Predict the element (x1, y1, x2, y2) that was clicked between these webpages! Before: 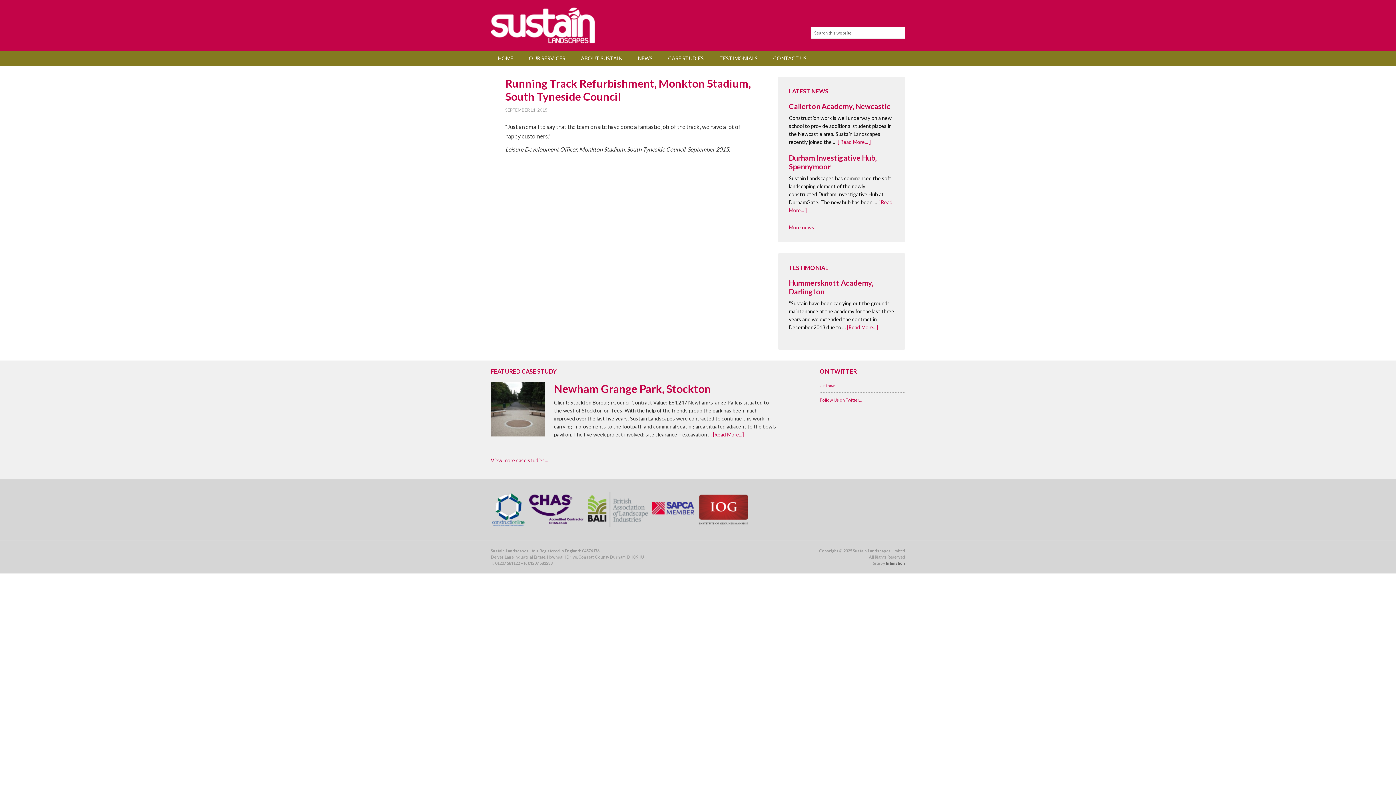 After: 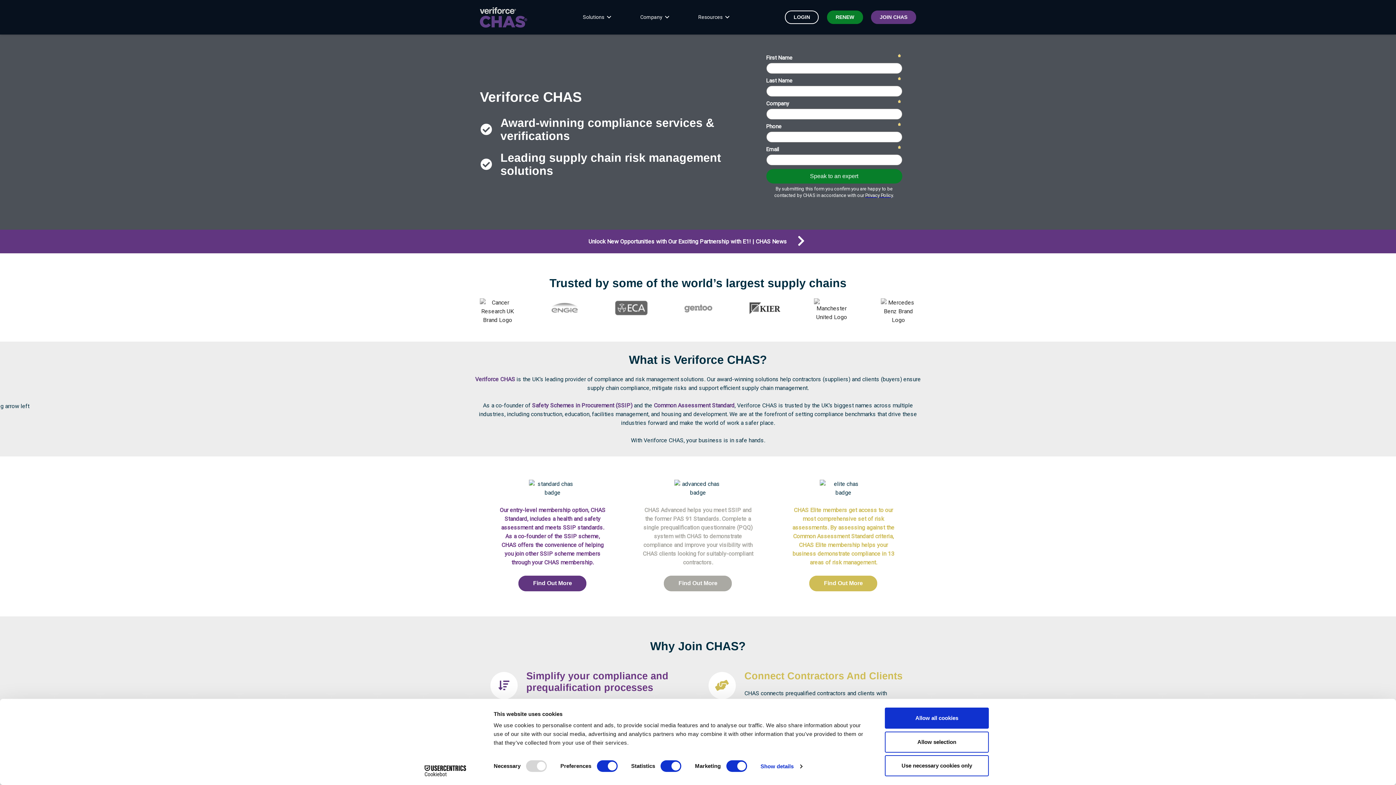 Action: bbox: (529, 522, 583, 528)